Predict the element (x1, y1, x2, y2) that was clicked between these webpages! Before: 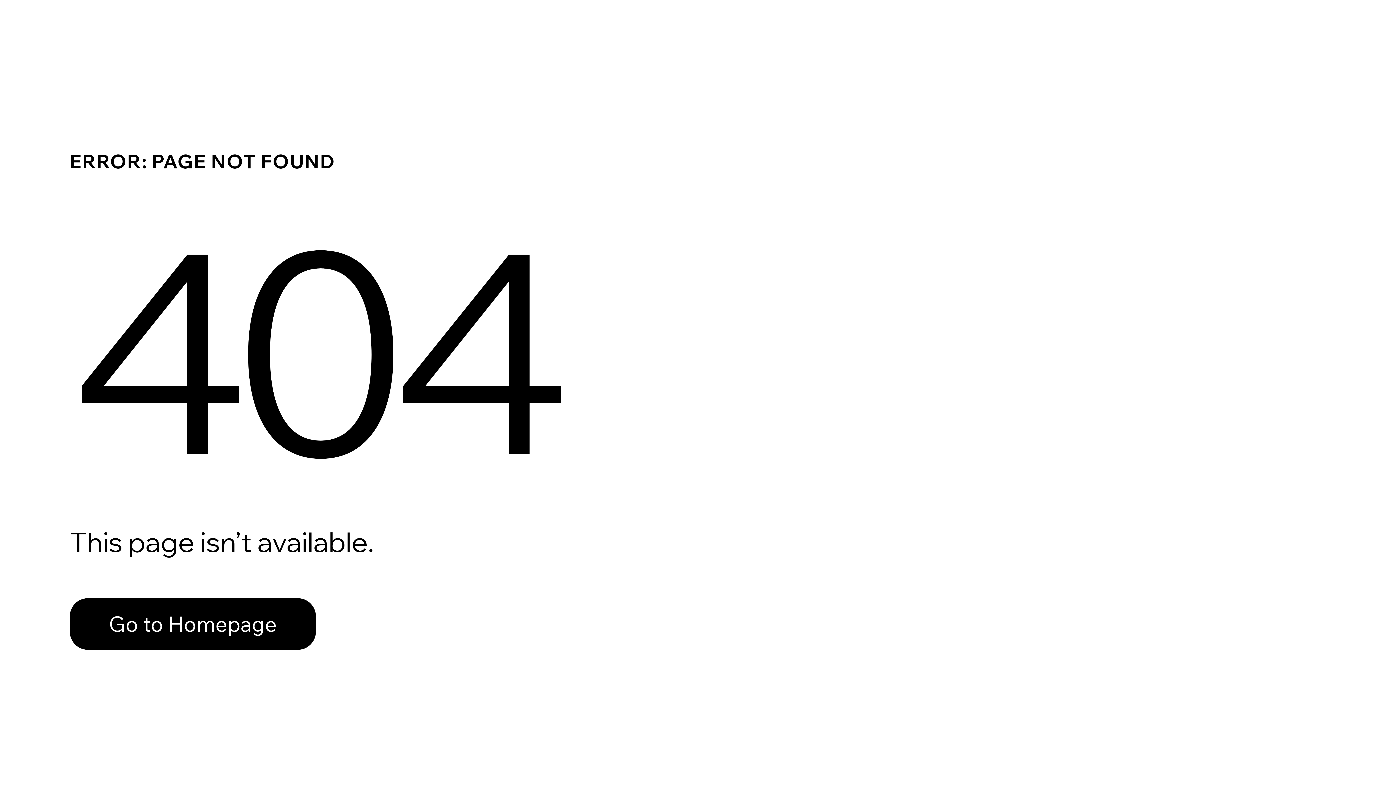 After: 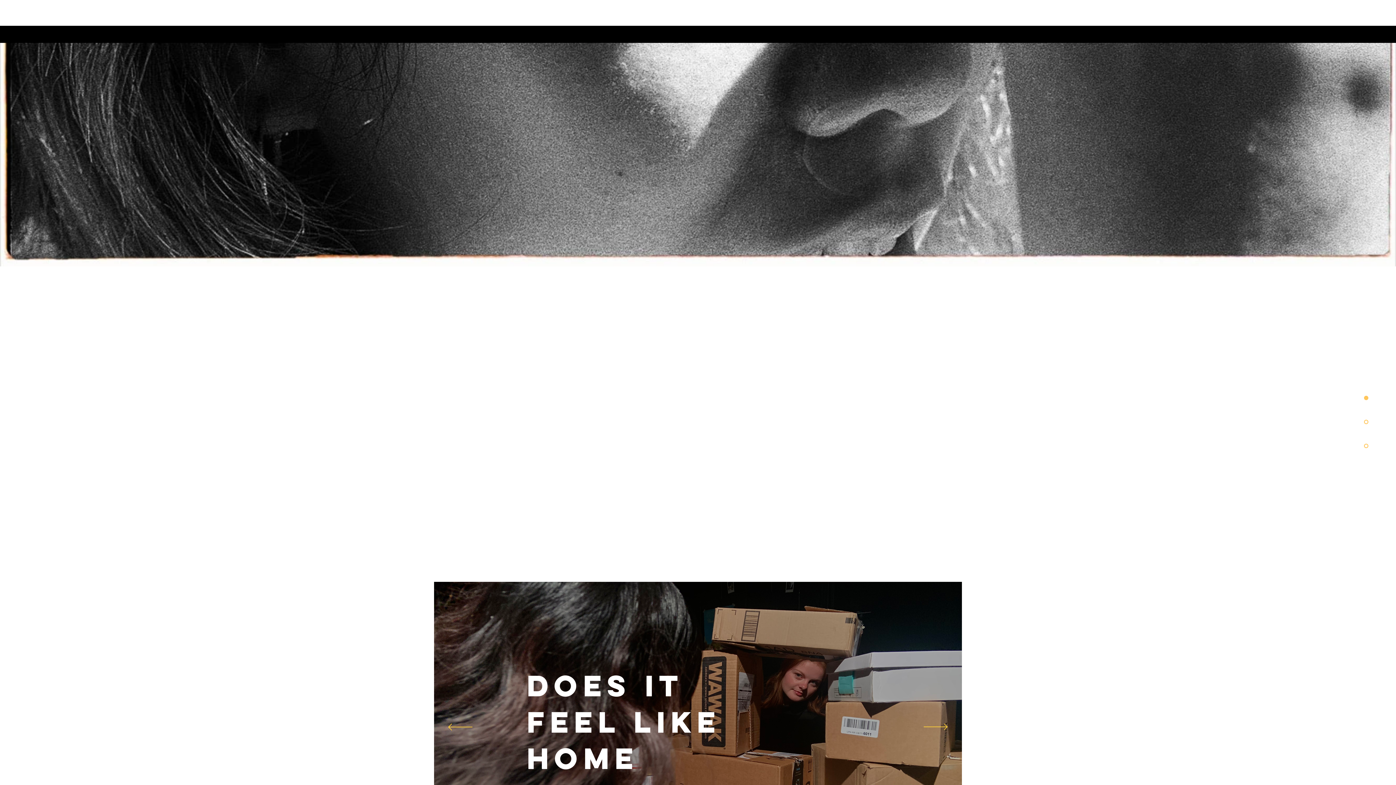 Action: bbox: (69, 598, 316, 650) label: Go to Homepage